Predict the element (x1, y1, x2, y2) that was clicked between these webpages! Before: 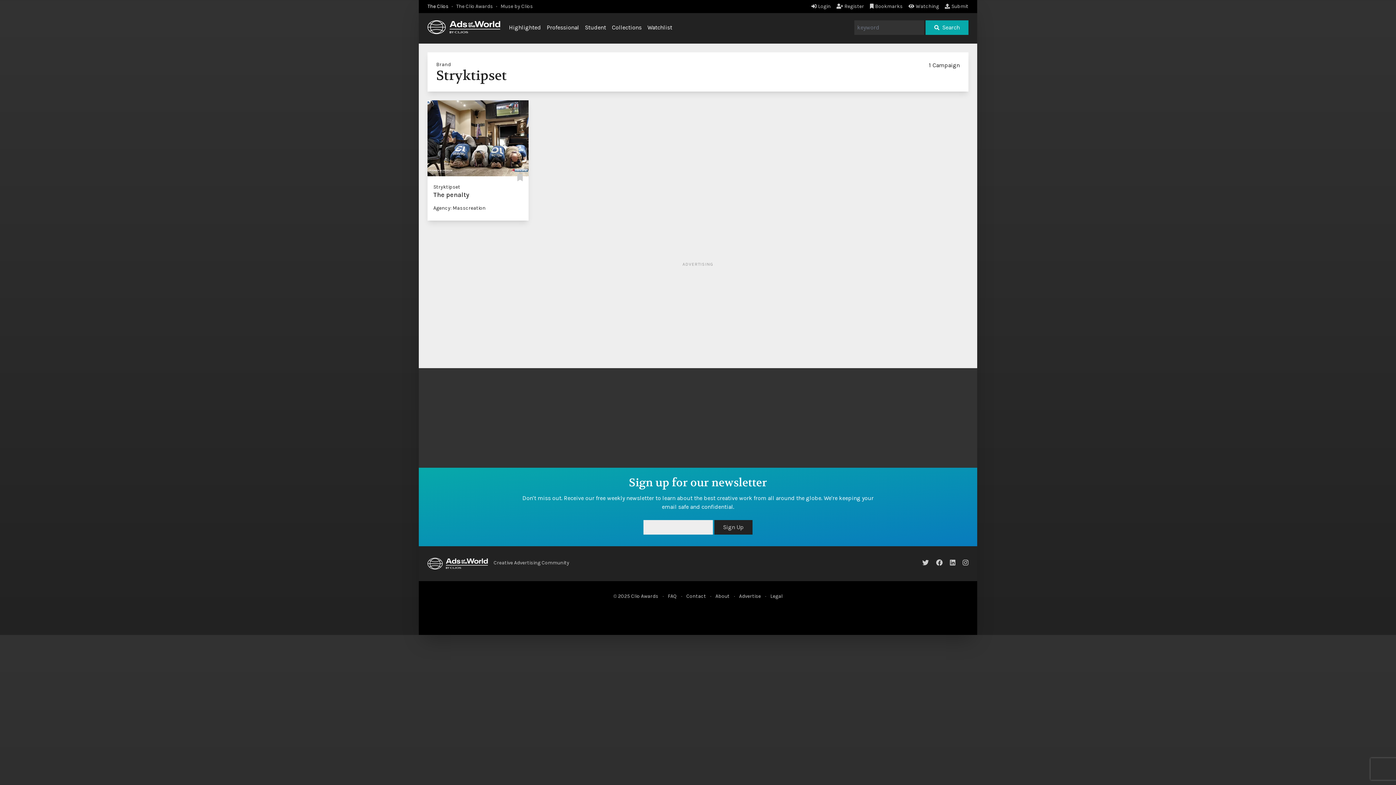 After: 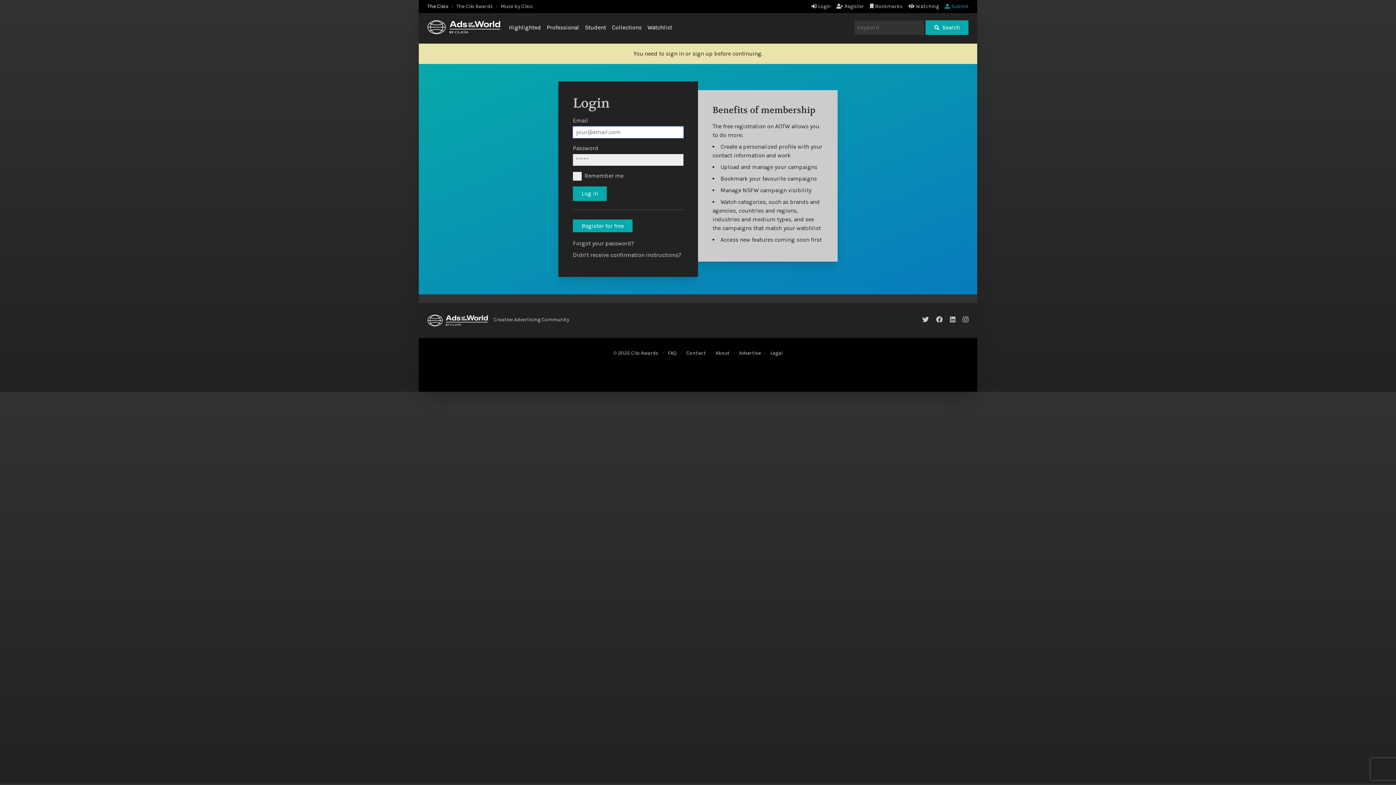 Action: label: Submit bbox: (945, 3, 968, 9)